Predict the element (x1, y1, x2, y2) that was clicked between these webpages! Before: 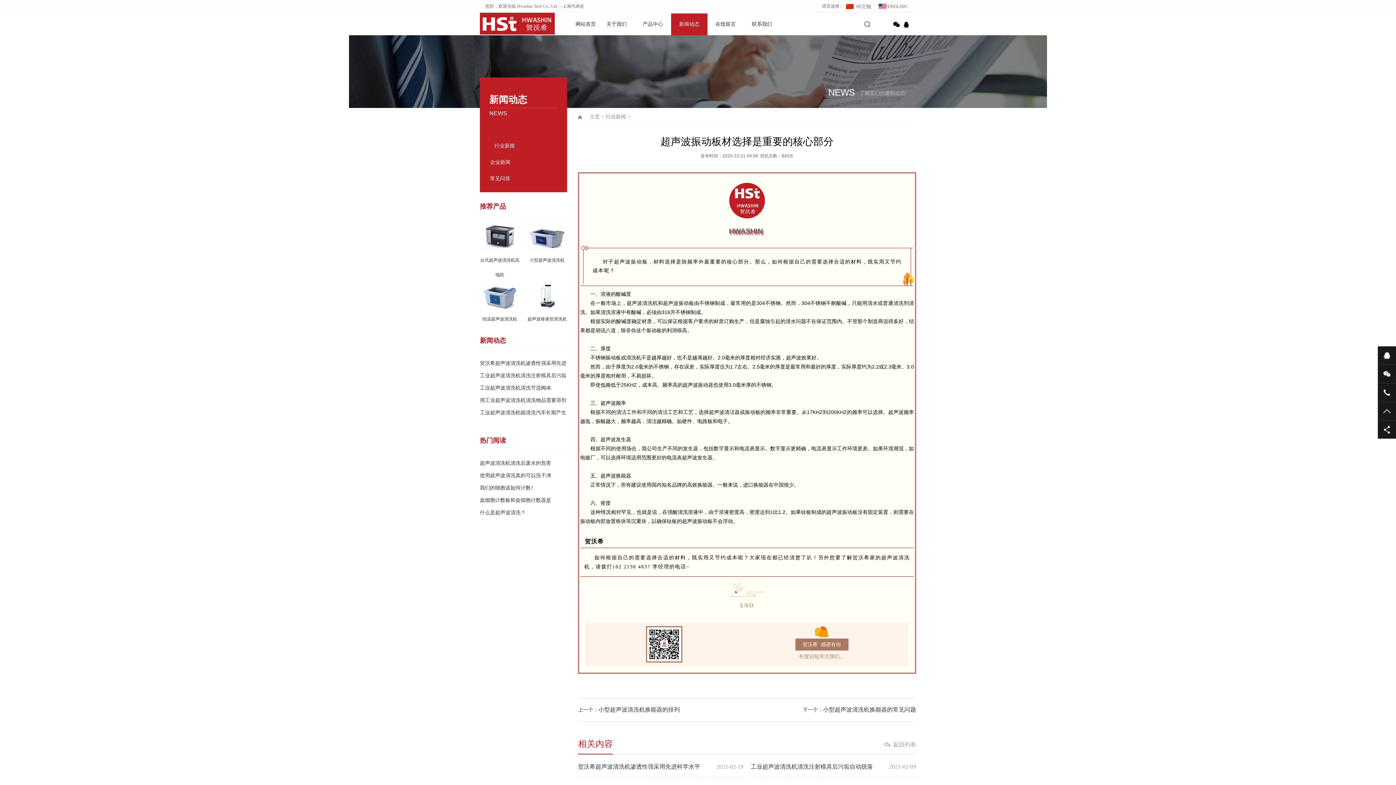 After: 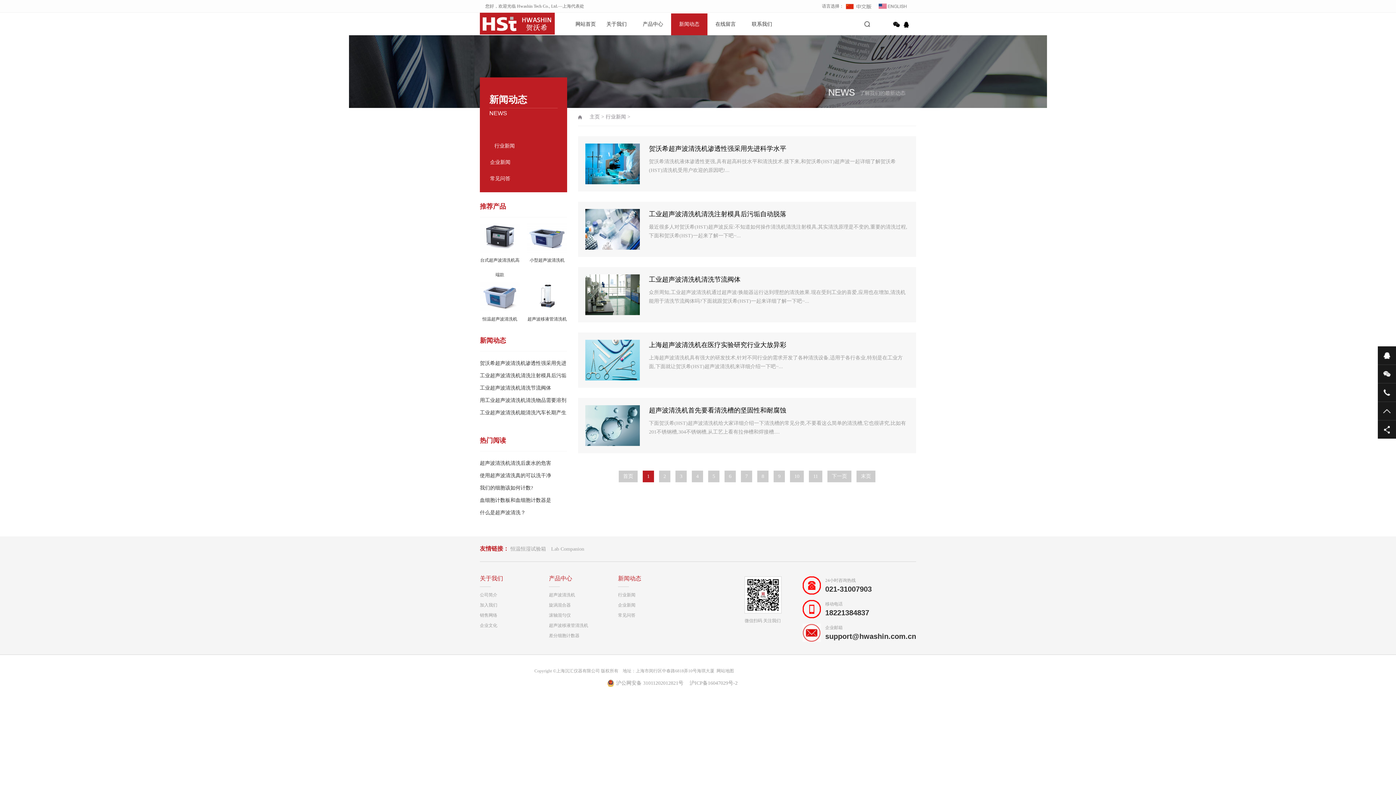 Action: label: 行业新闻 bbox: (485, 138, 562, 154)